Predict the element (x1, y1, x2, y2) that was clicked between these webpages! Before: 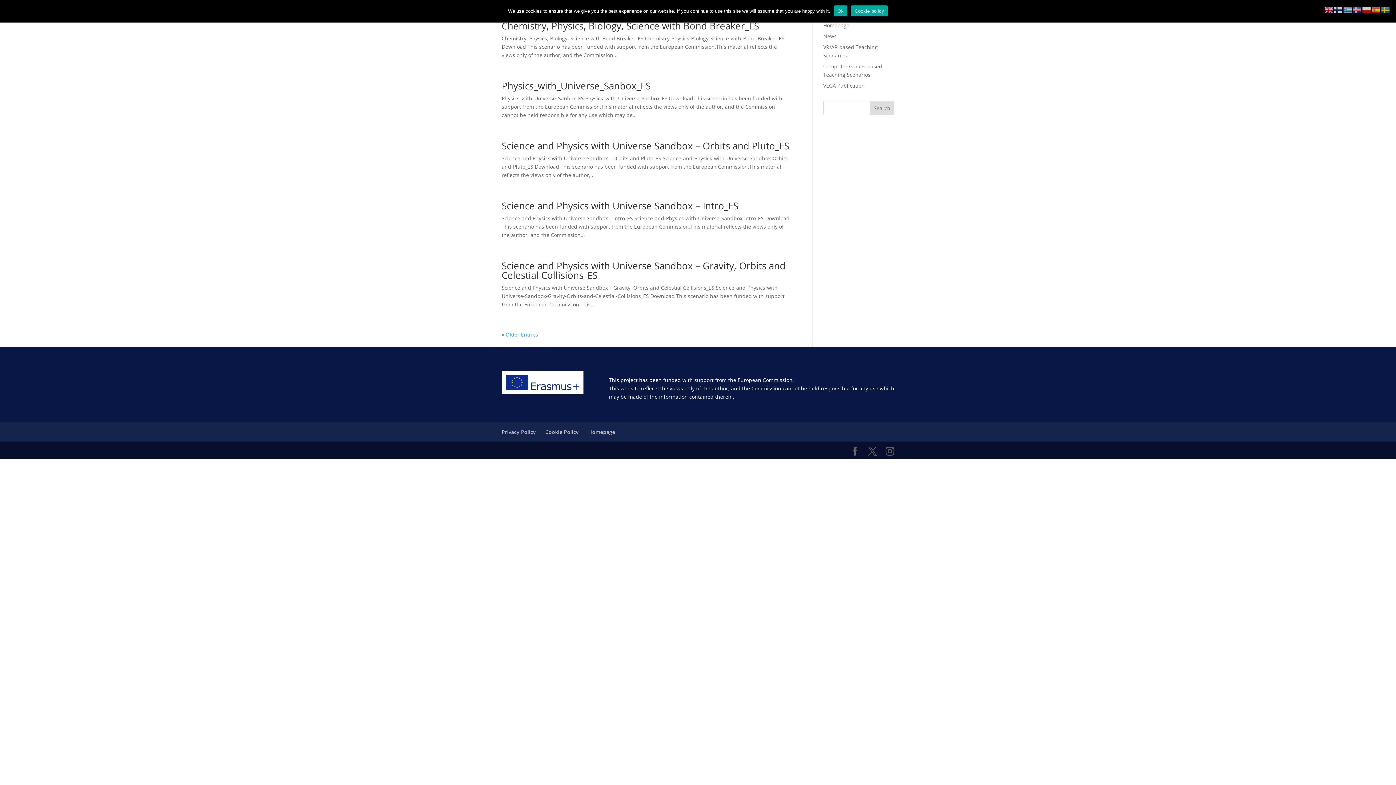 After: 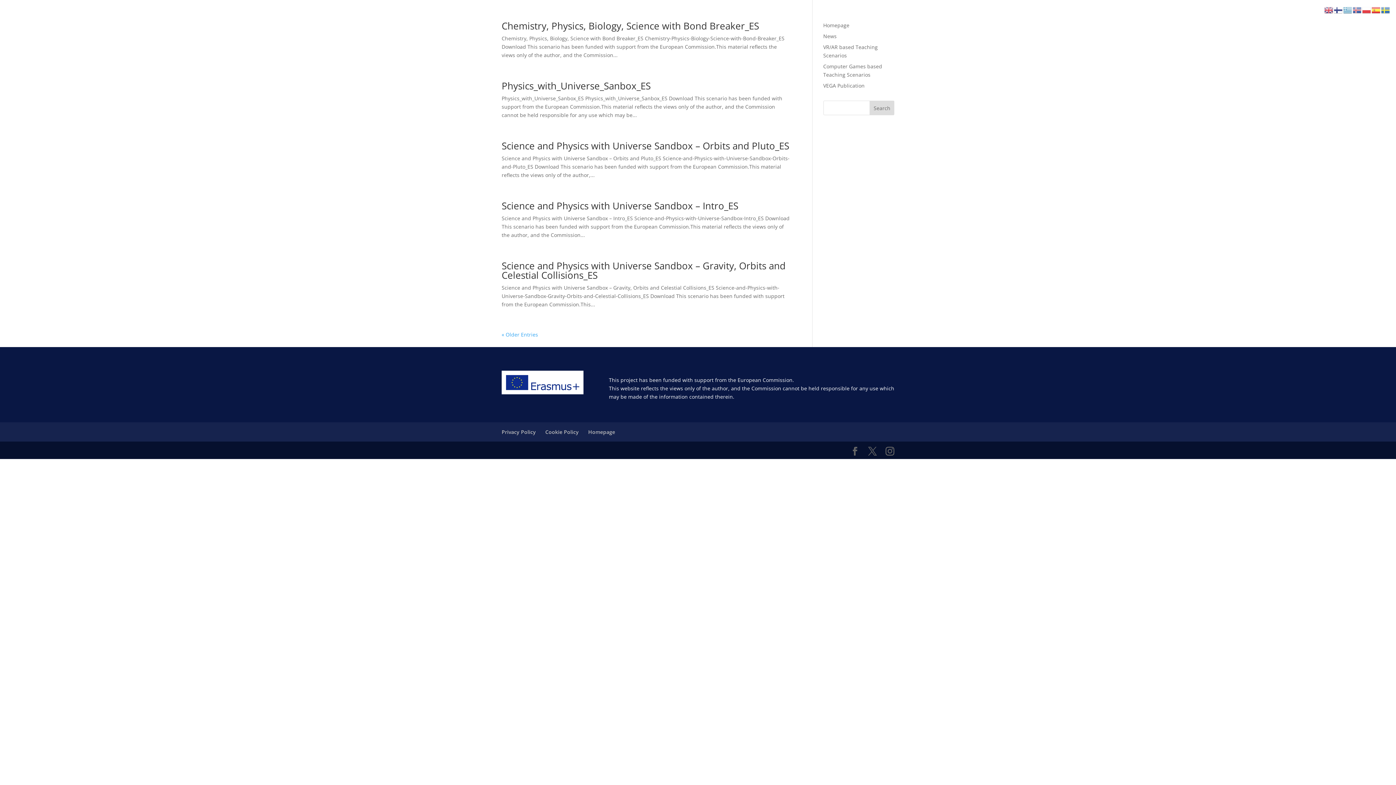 Action: label: Ok bbox: (834, 5, 847, 16)